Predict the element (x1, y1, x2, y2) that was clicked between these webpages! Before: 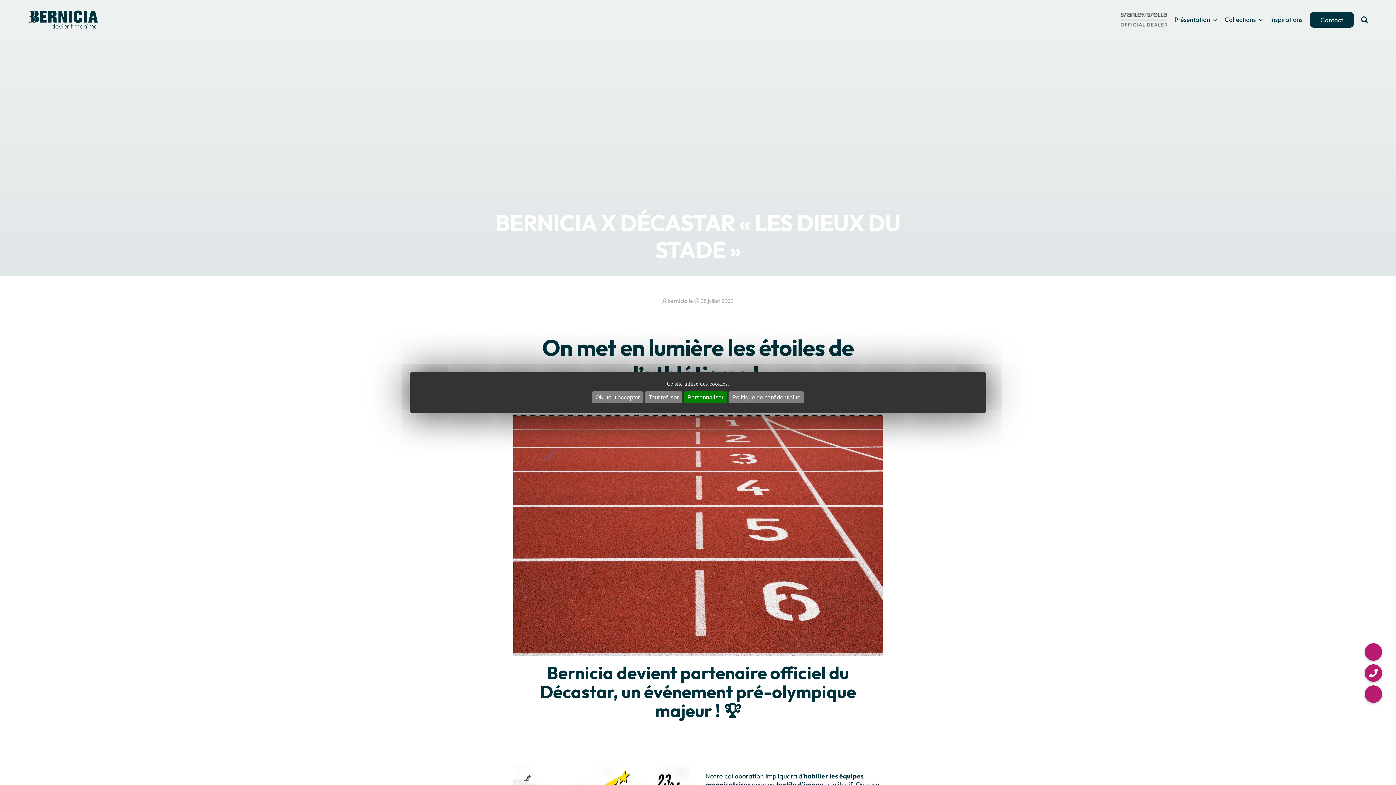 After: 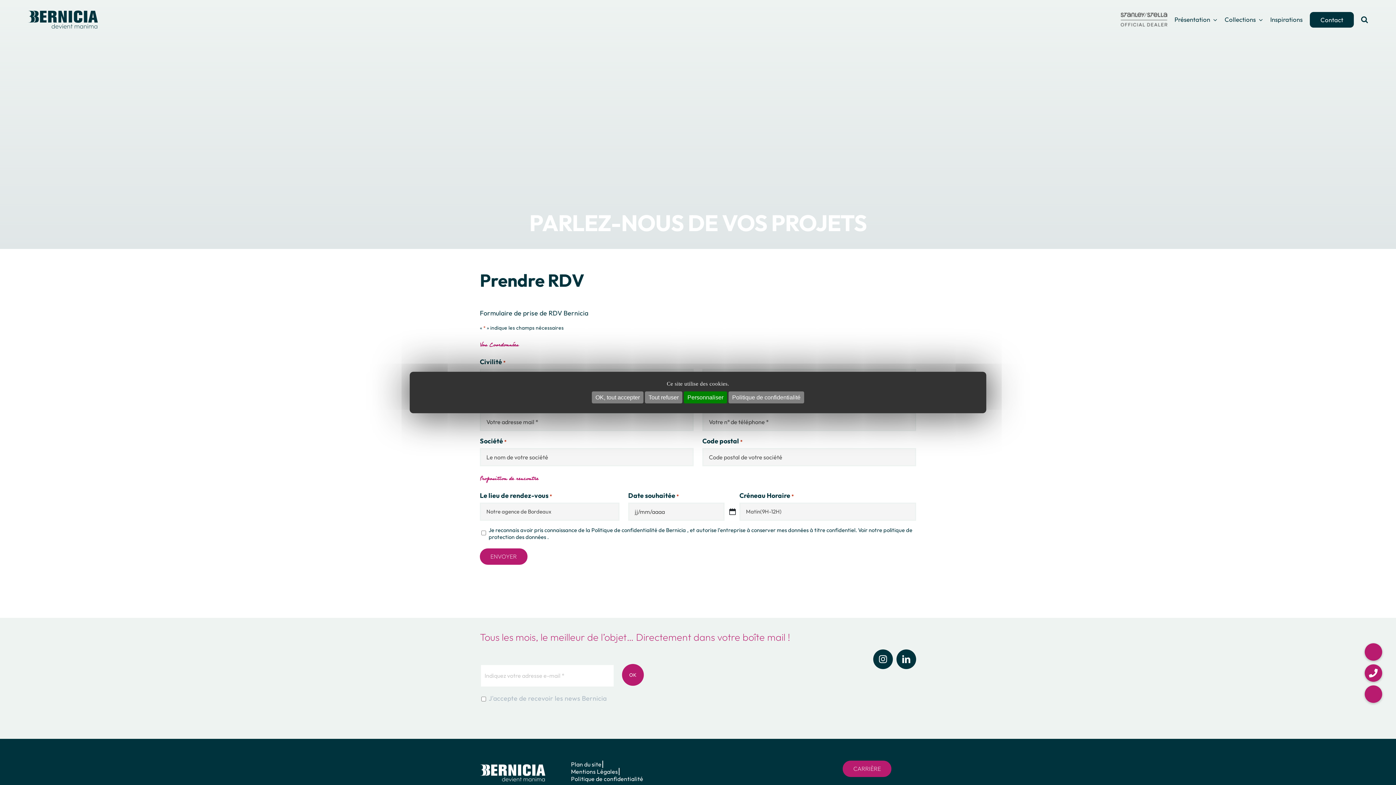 Action: bbox: (1364, 685, 1382, 703)